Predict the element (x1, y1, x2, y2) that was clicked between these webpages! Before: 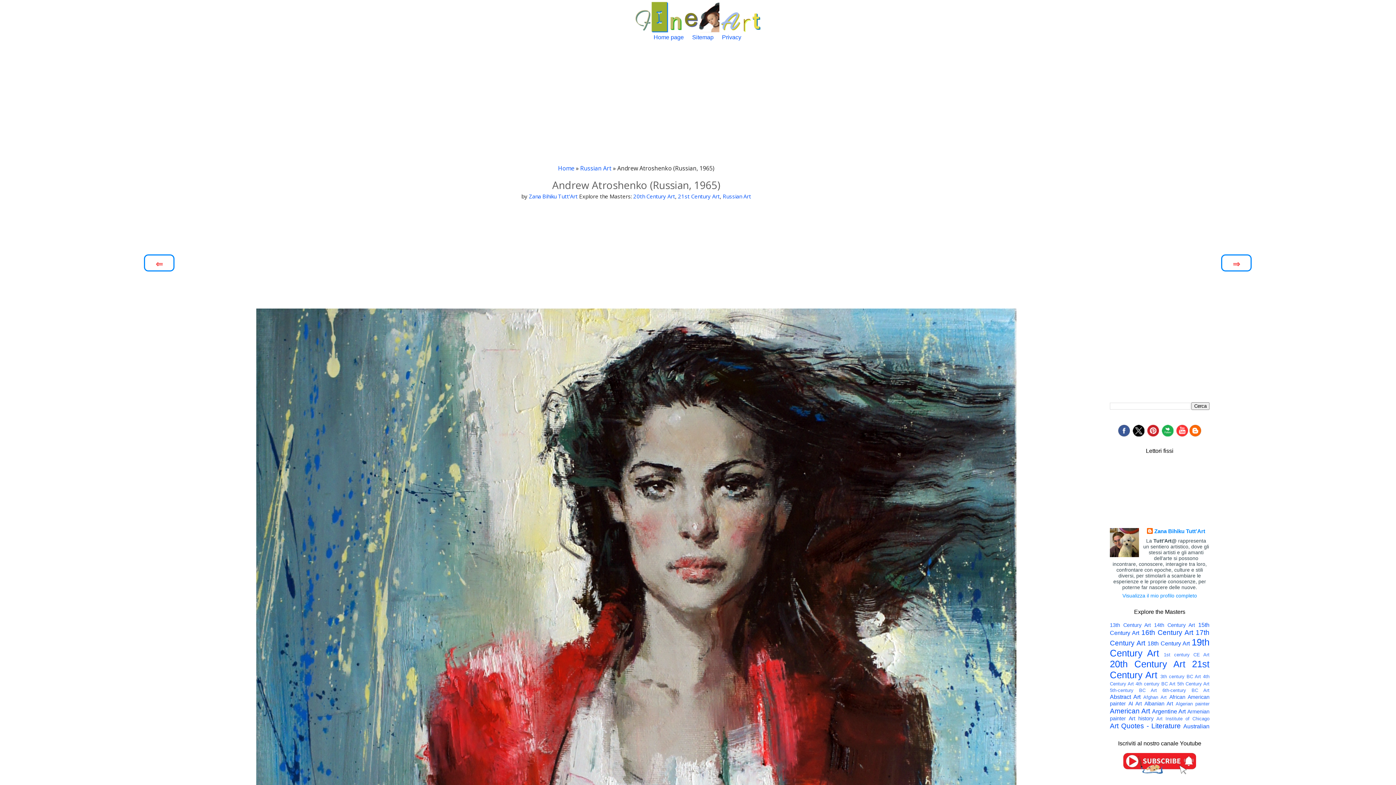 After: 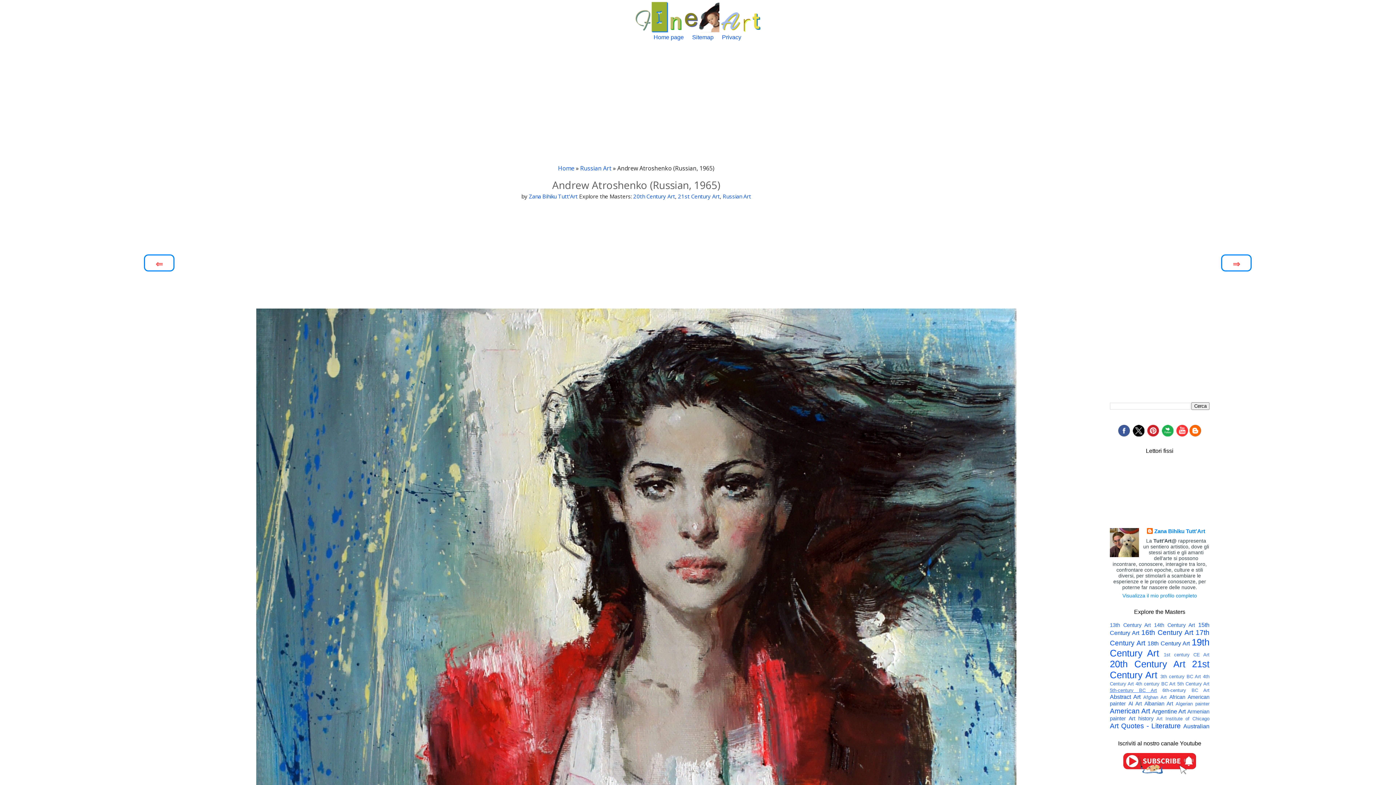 Action: bbox: (1110, 687, 1157, 693) label: 5th-century BC Art